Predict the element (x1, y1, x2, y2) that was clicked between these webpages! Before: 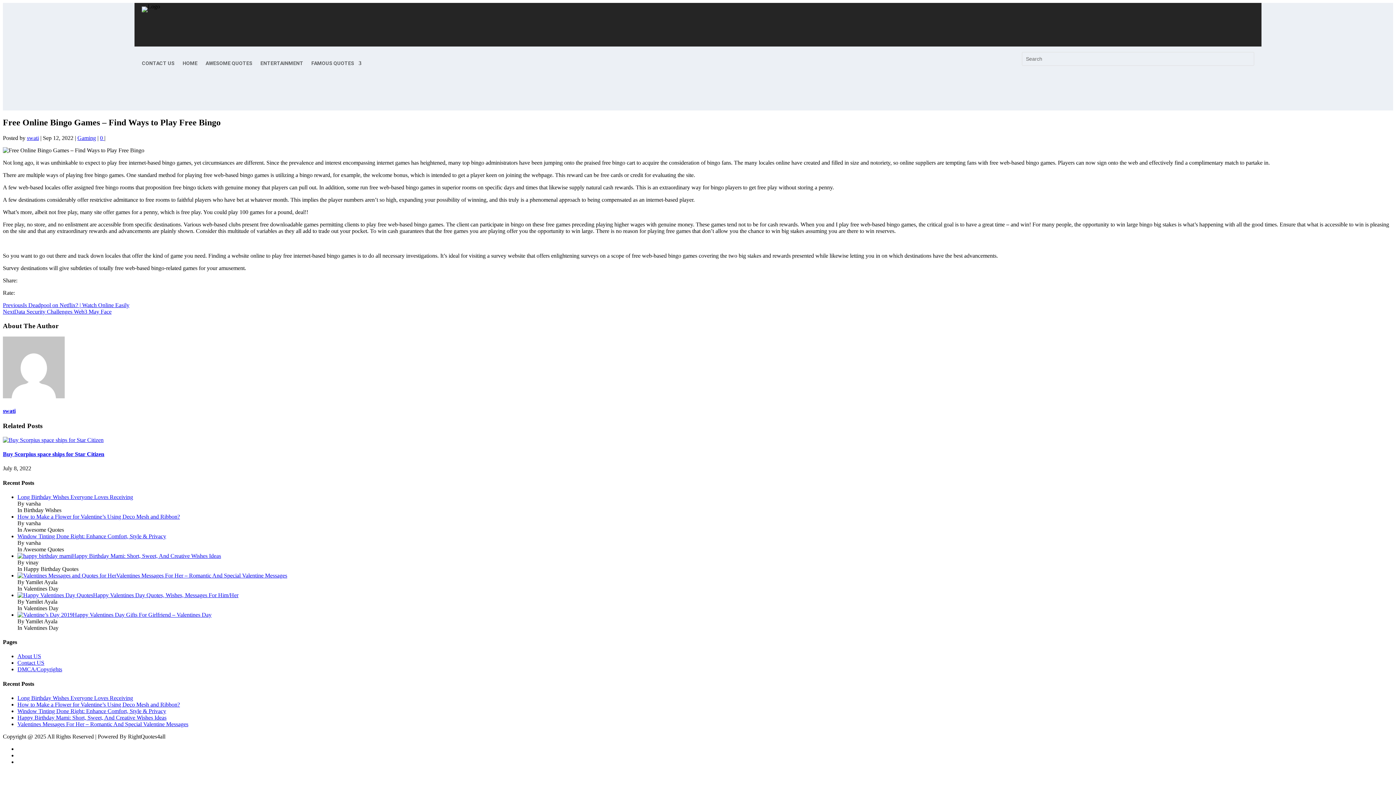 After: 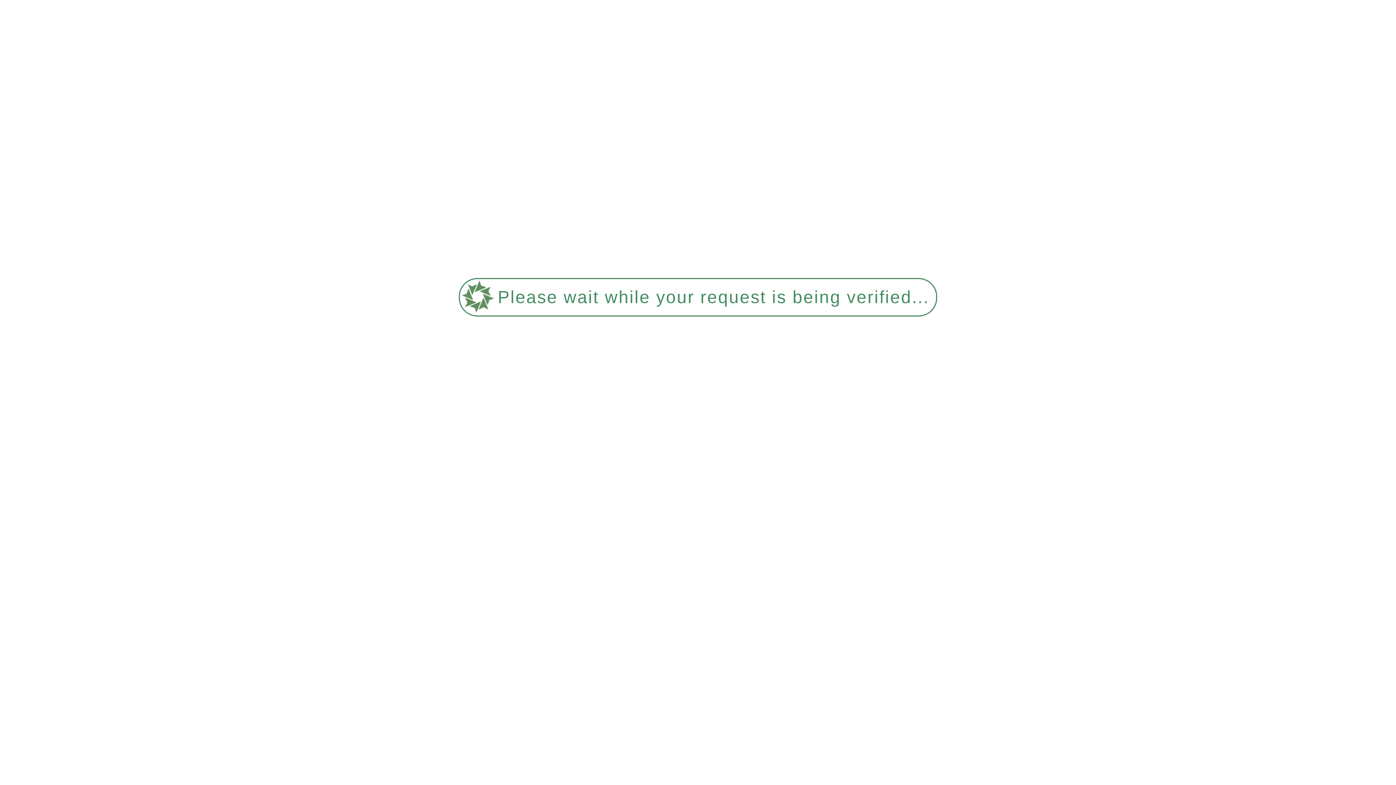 Action: label: DMCA/Copyrights bbox: (17, 666, 62, 672)